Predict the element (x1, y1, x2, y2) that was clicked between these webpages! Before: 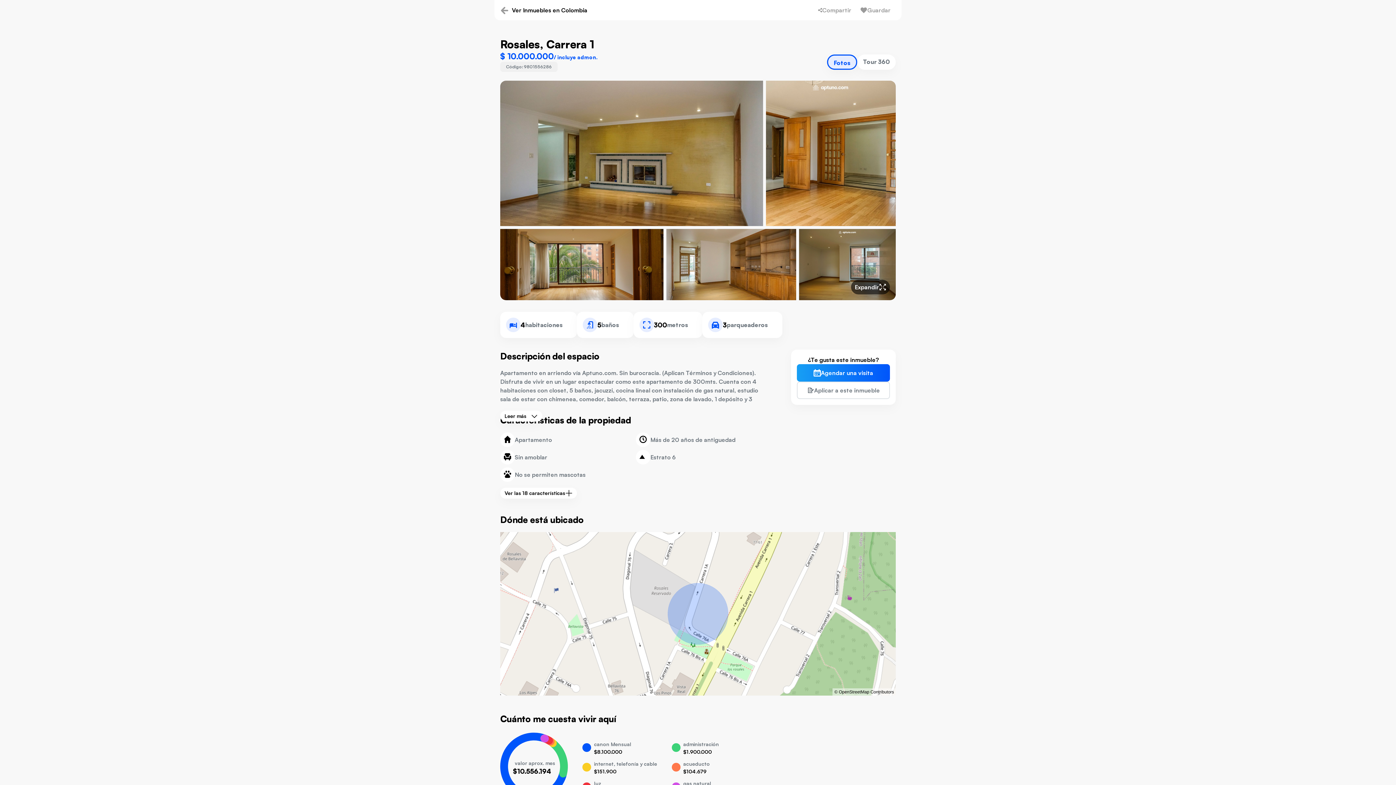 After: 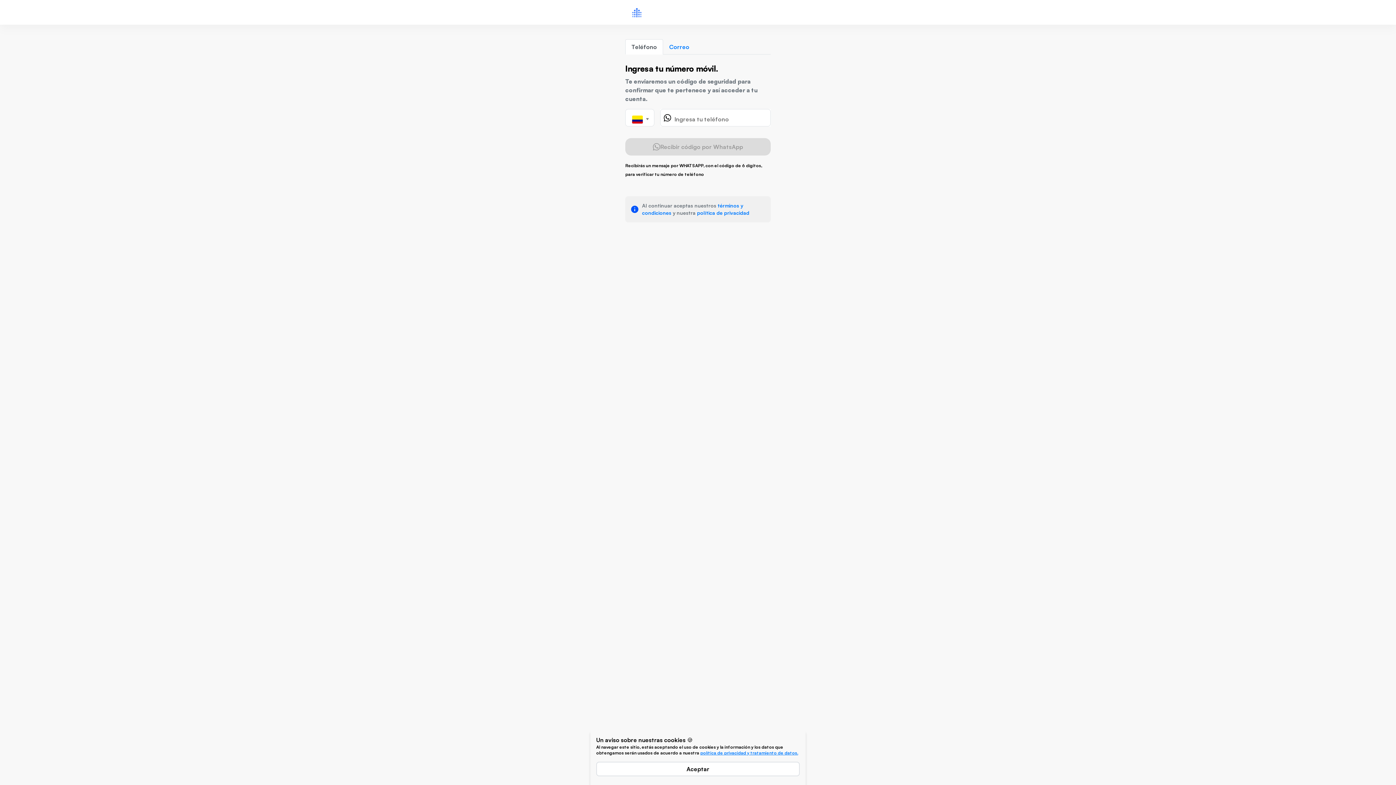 Action: bbox: (855, 2, 896, 17) label: Guardar